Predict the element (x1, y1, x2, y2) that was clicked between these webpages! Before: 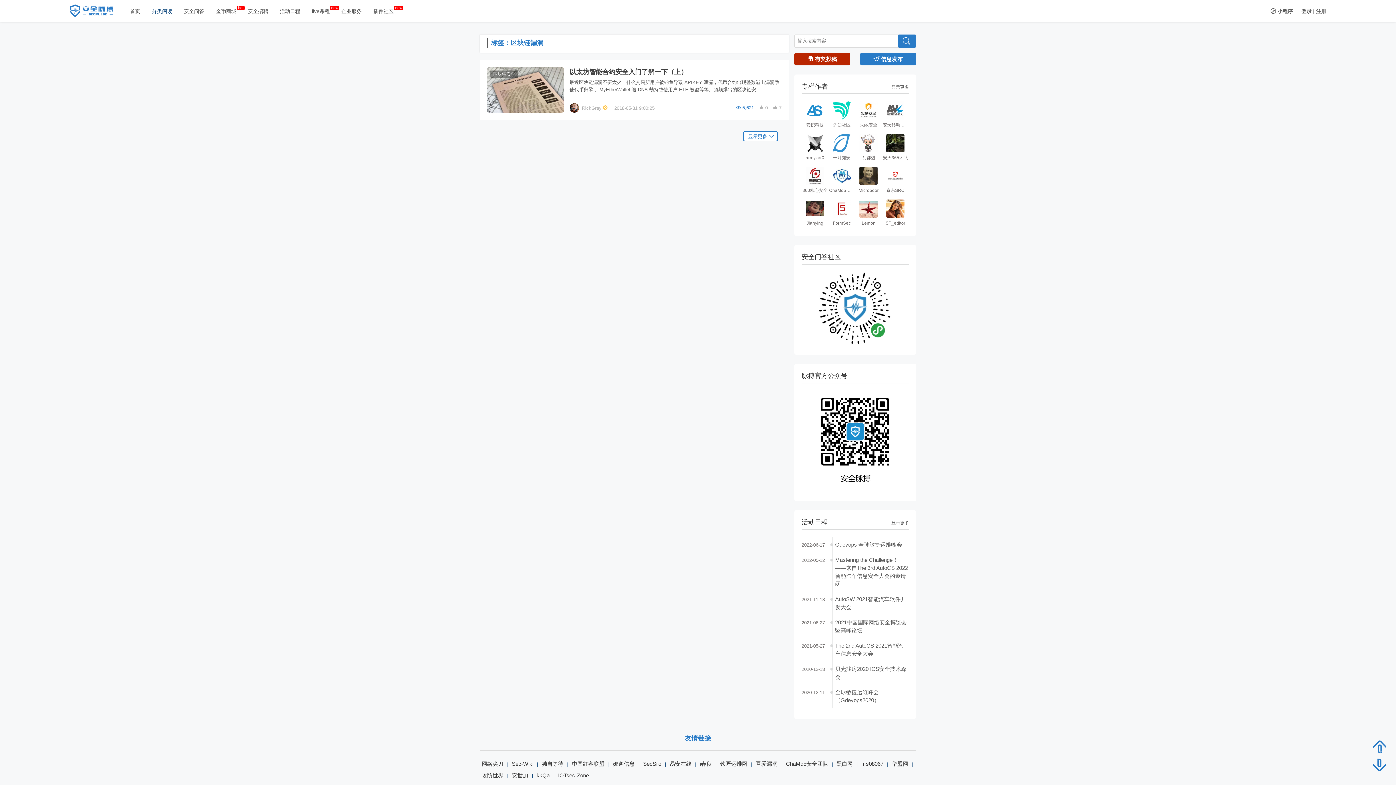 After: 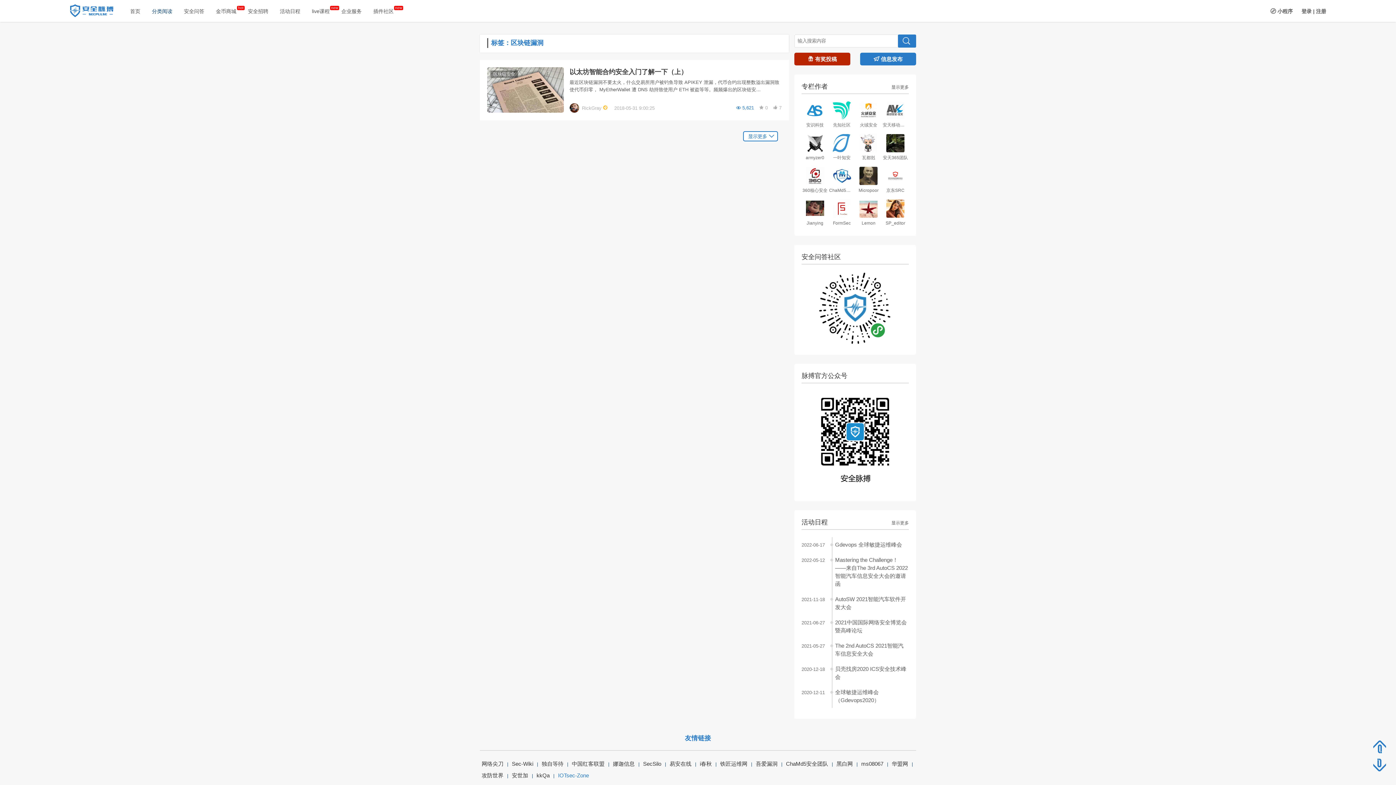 Action: label: IOTsec-Zone bbox: (558, 772, 589, 778)